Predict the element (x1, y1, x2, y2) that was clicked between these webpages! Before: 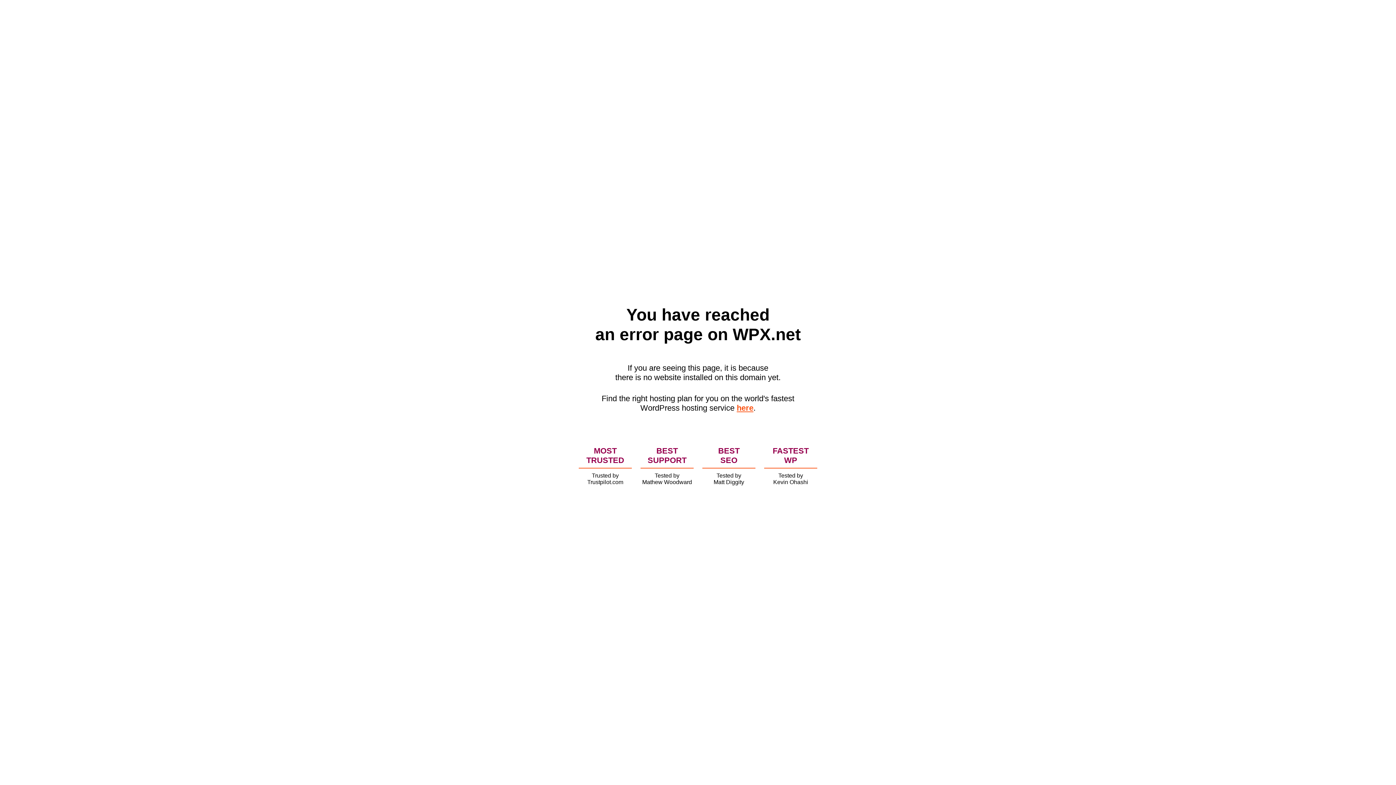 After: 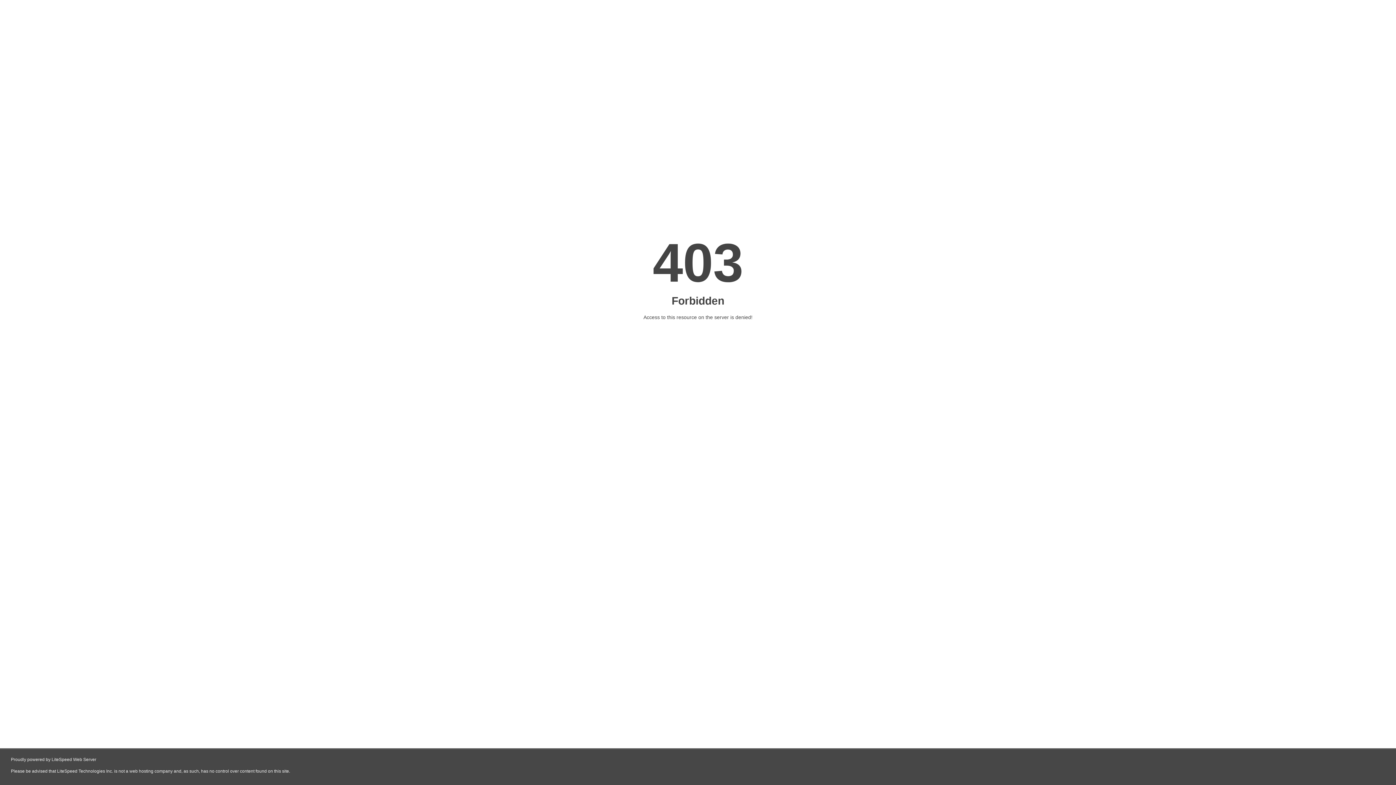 Action: label: here bbox: (736, 403, 753, 412)